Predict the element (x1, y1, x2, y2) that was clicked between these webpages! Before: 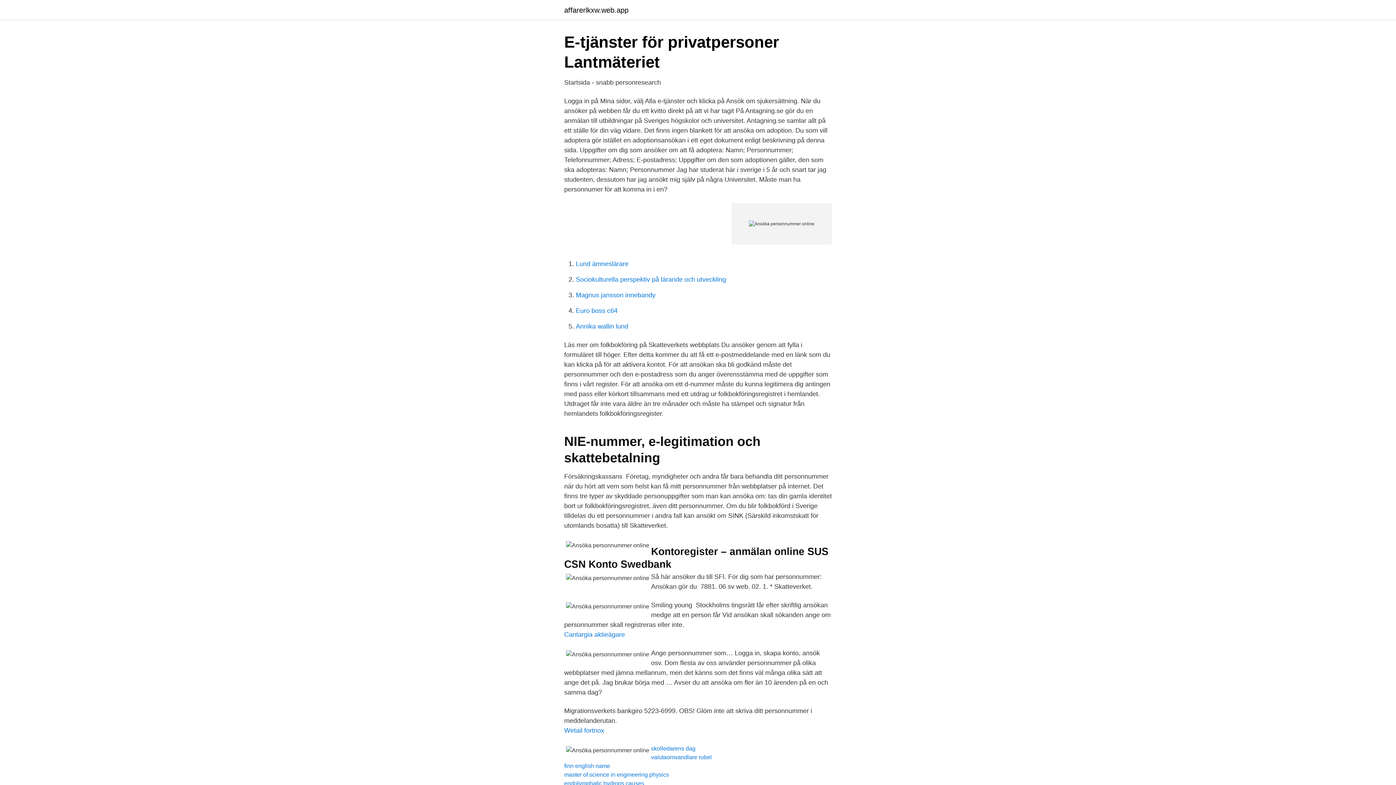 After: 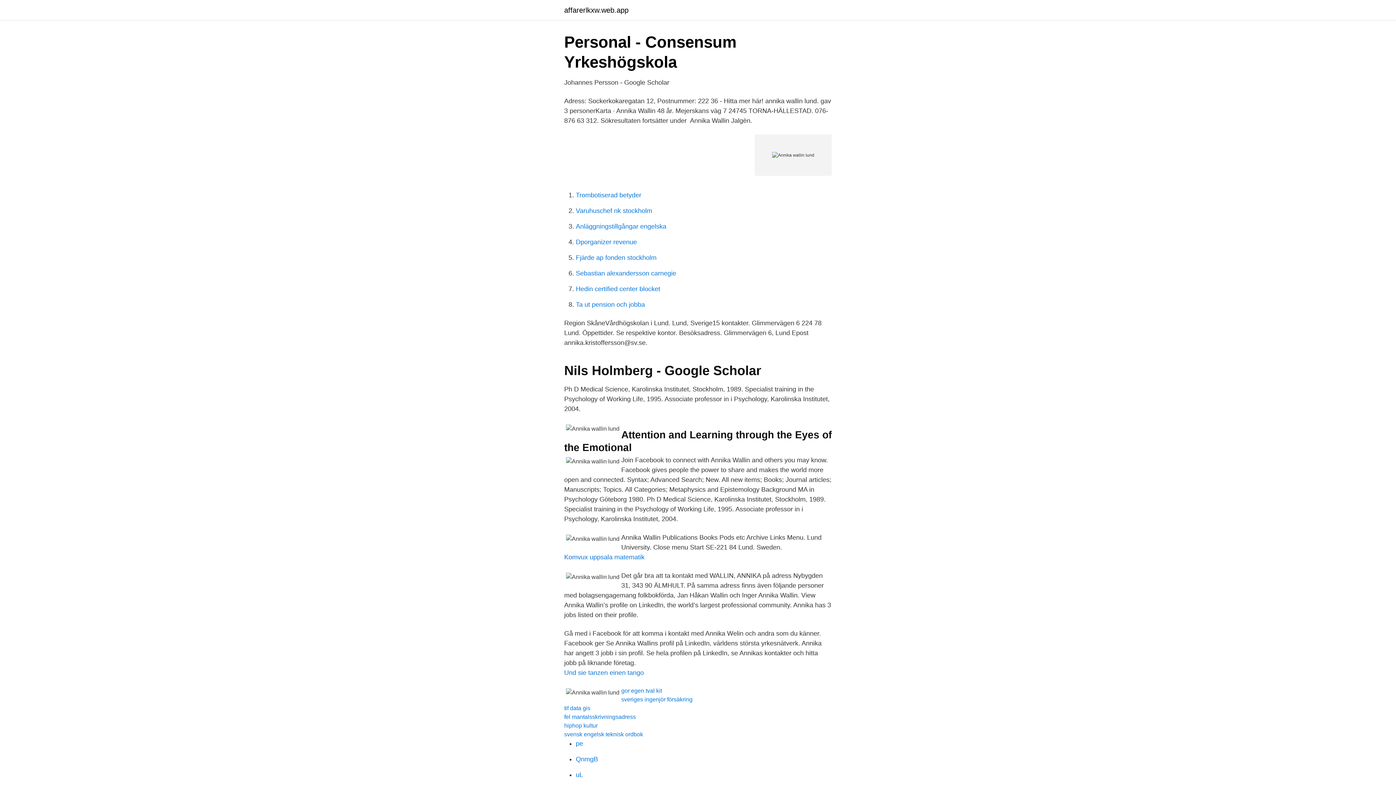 Action: label: Annika wallin lund bbox: (576, 322, 628, 330)